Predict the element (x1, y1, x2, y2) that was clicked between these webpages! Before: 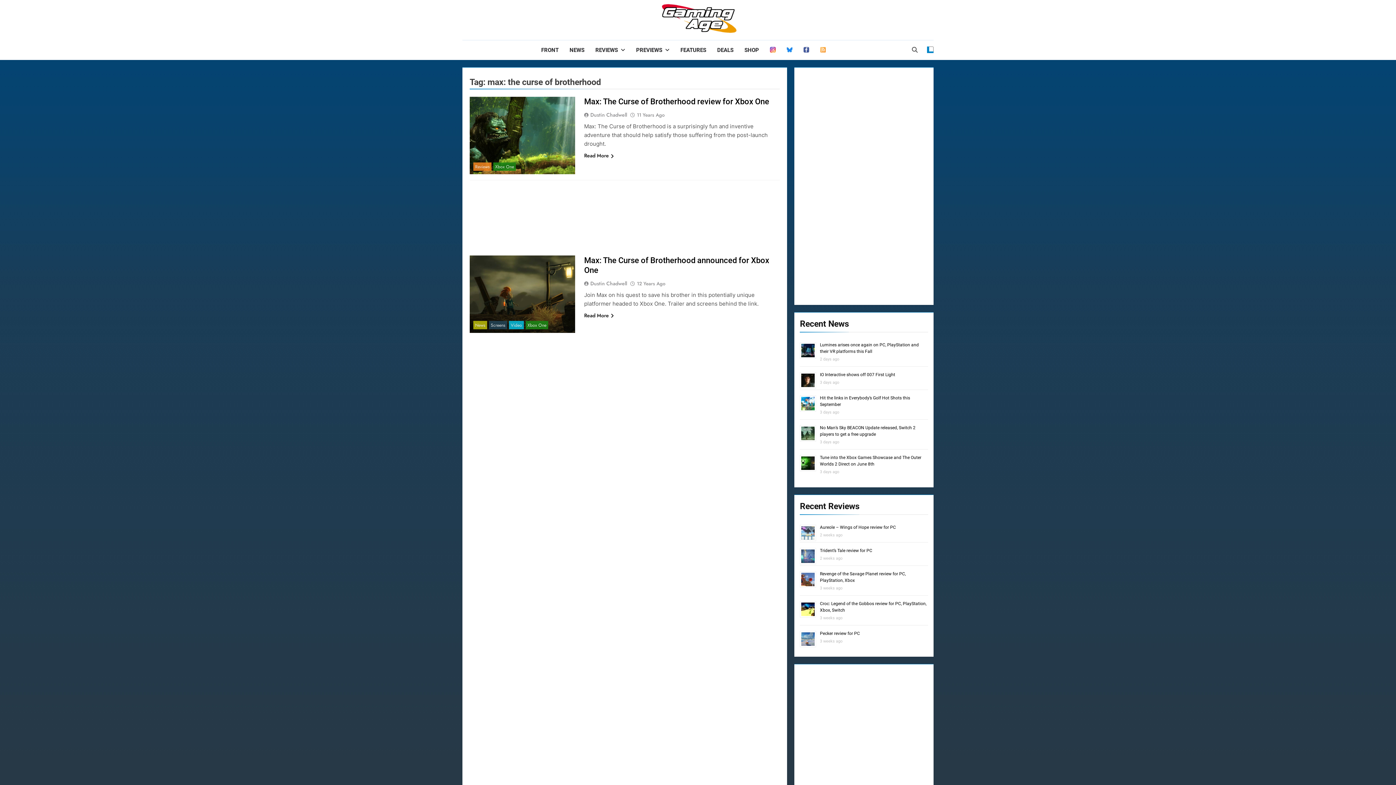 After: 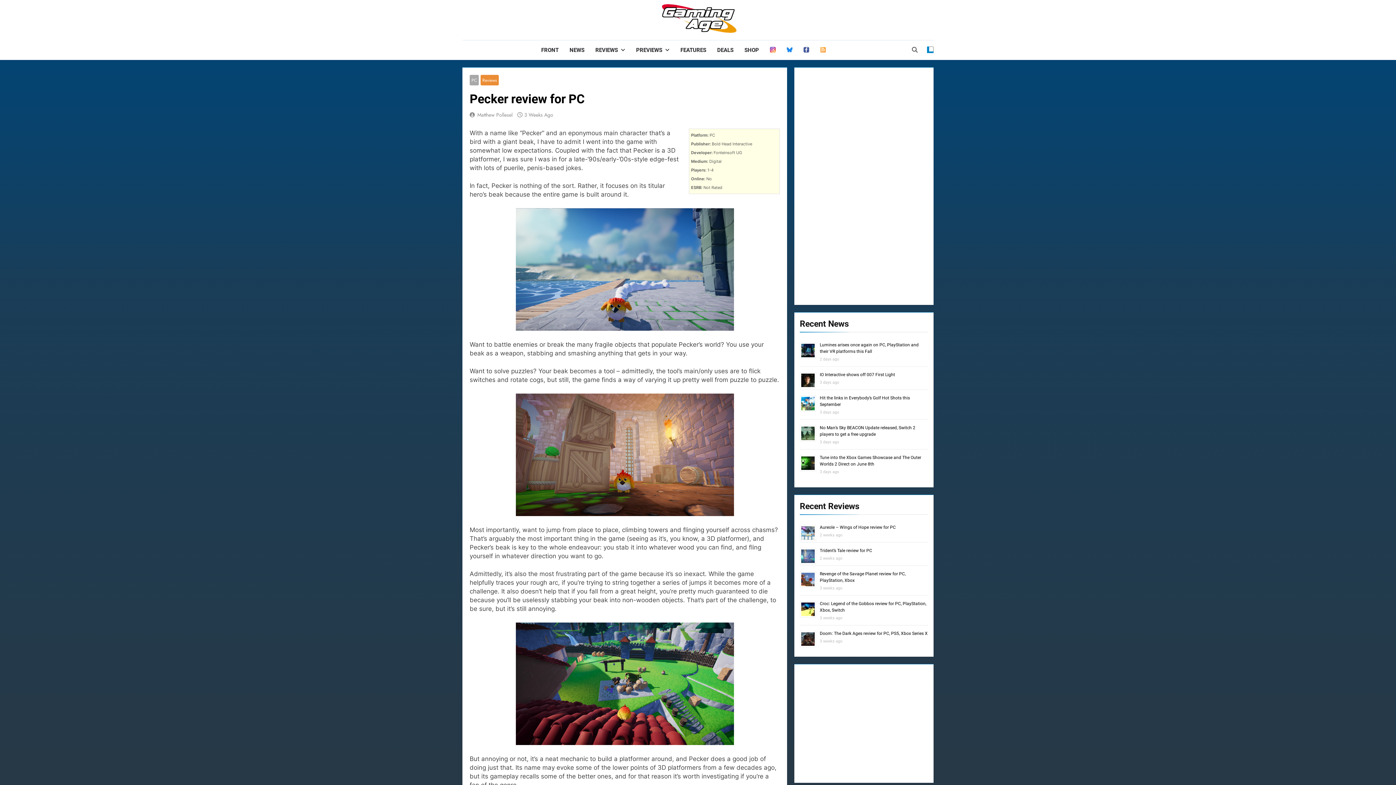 Action: label: Pecker review for PC bbox: (820, 631, 860, 636)